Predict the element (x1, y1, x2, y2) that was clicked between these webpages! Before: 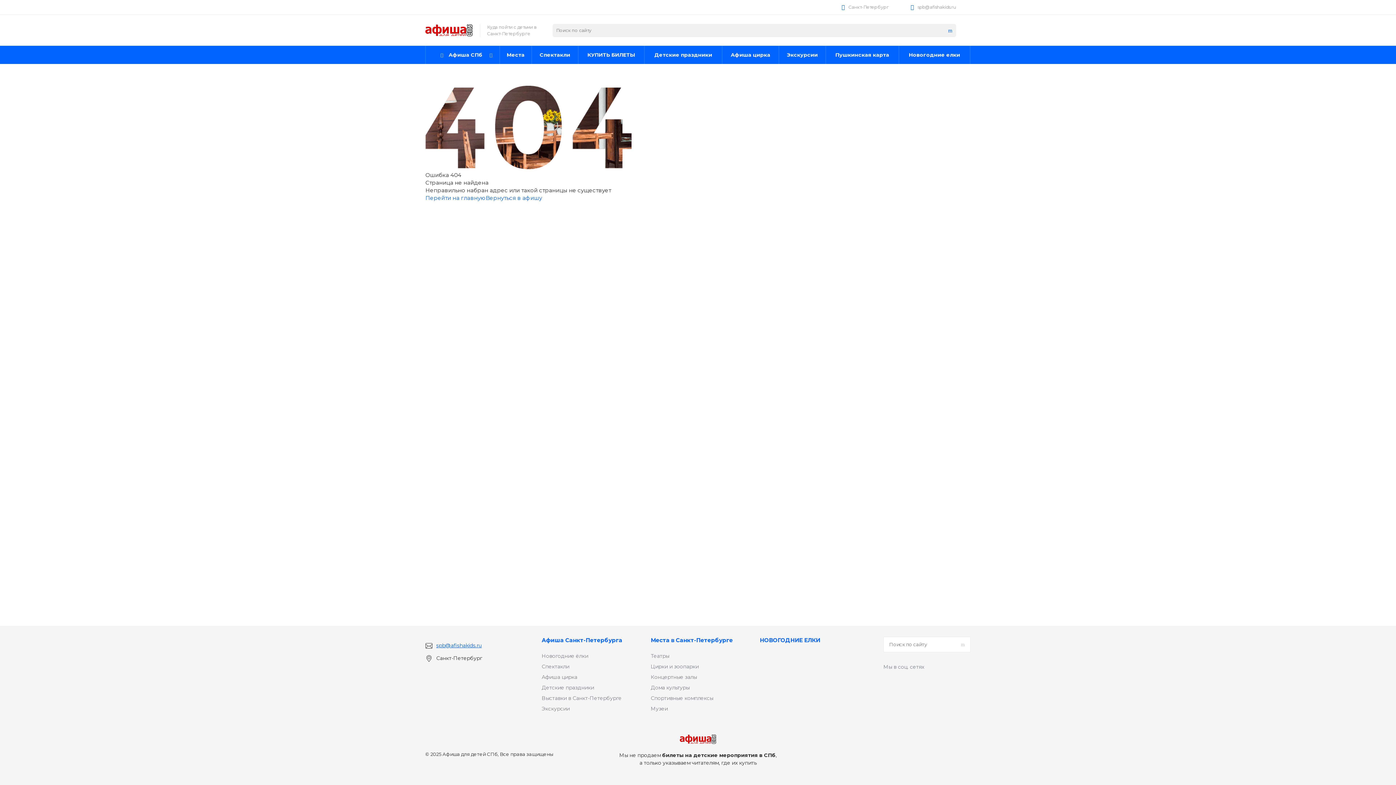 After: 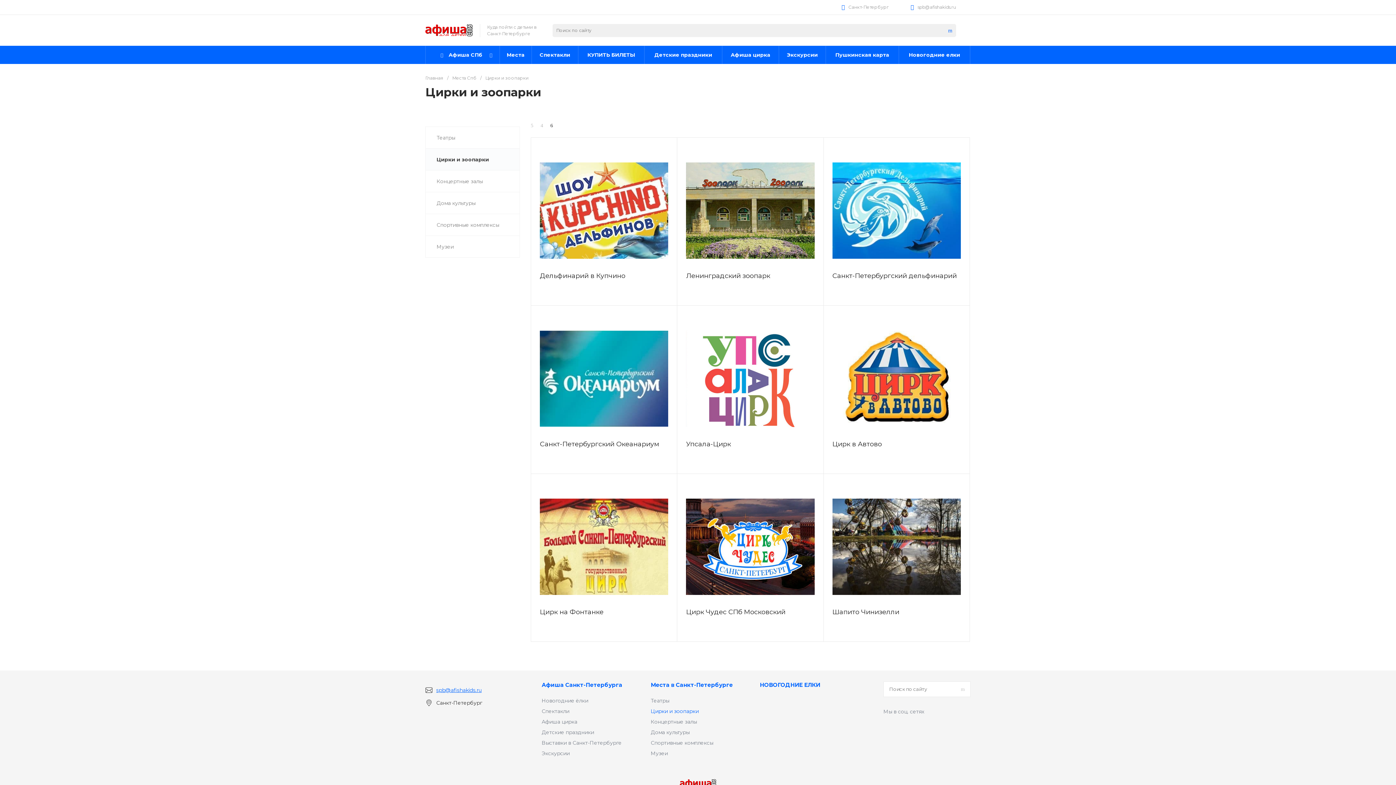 Action: bbox: (650, 663, 698, 670) label: Цирки и зоопарки